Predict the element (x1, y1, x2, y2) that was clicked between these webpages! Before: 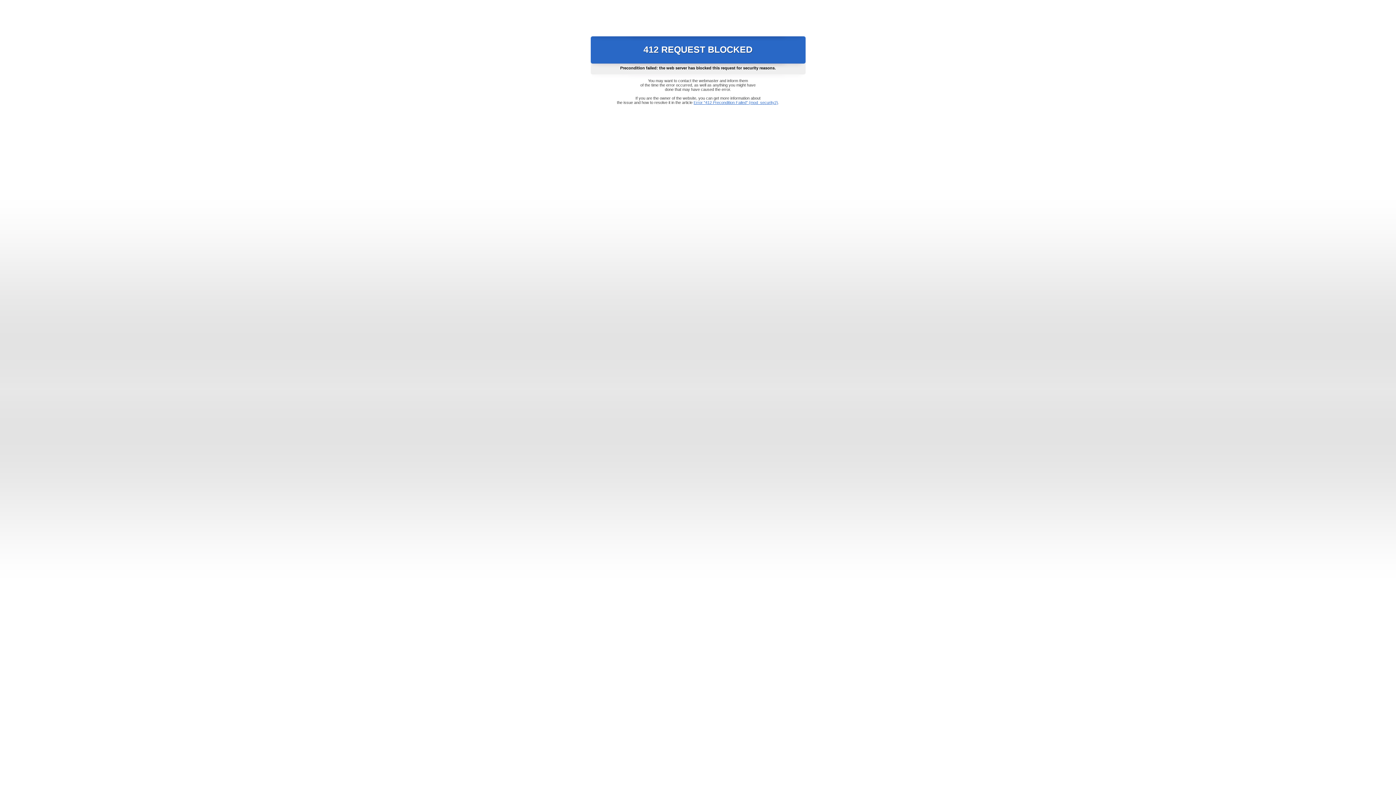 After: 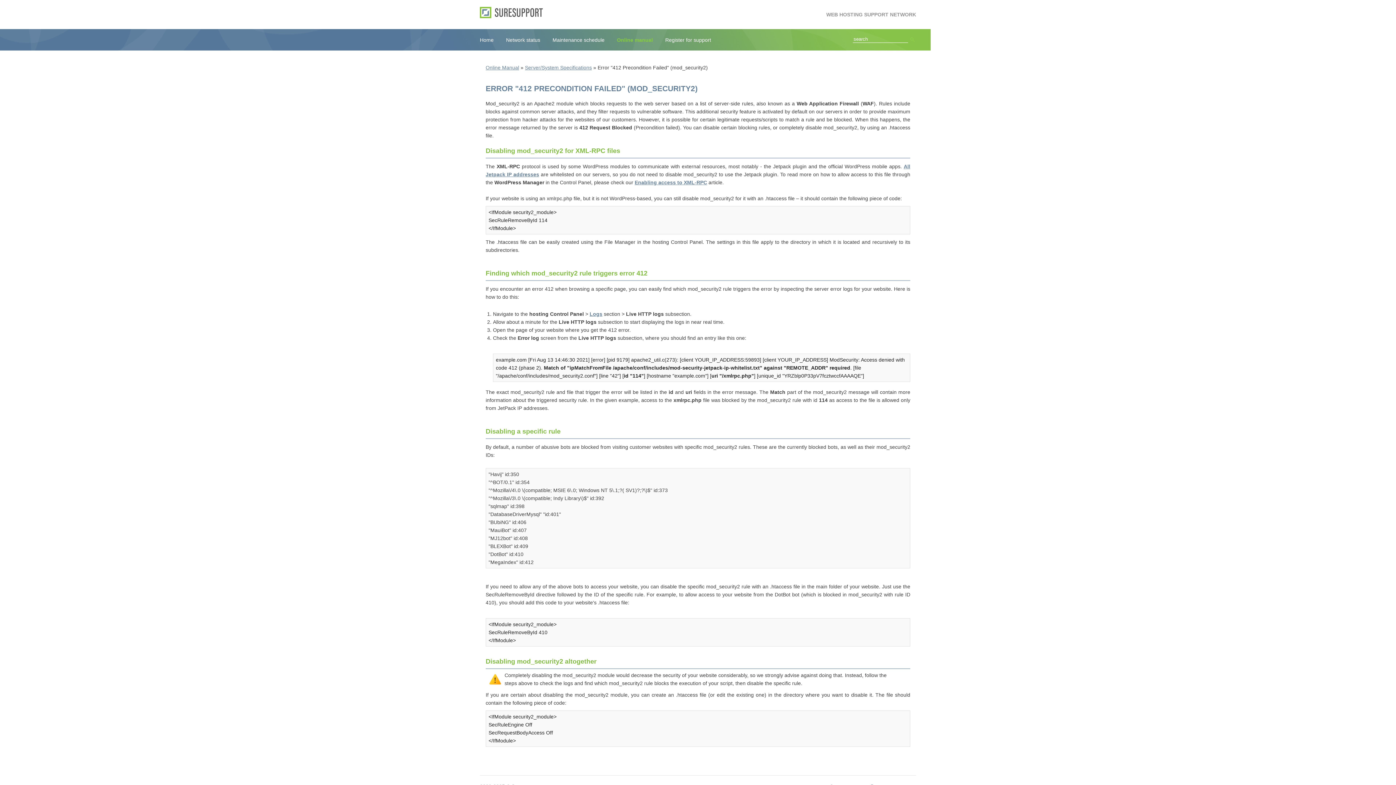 Action: bbox: (693, 100, 778, 104) label: Error "412 Precondition Failed" (mod_security2)